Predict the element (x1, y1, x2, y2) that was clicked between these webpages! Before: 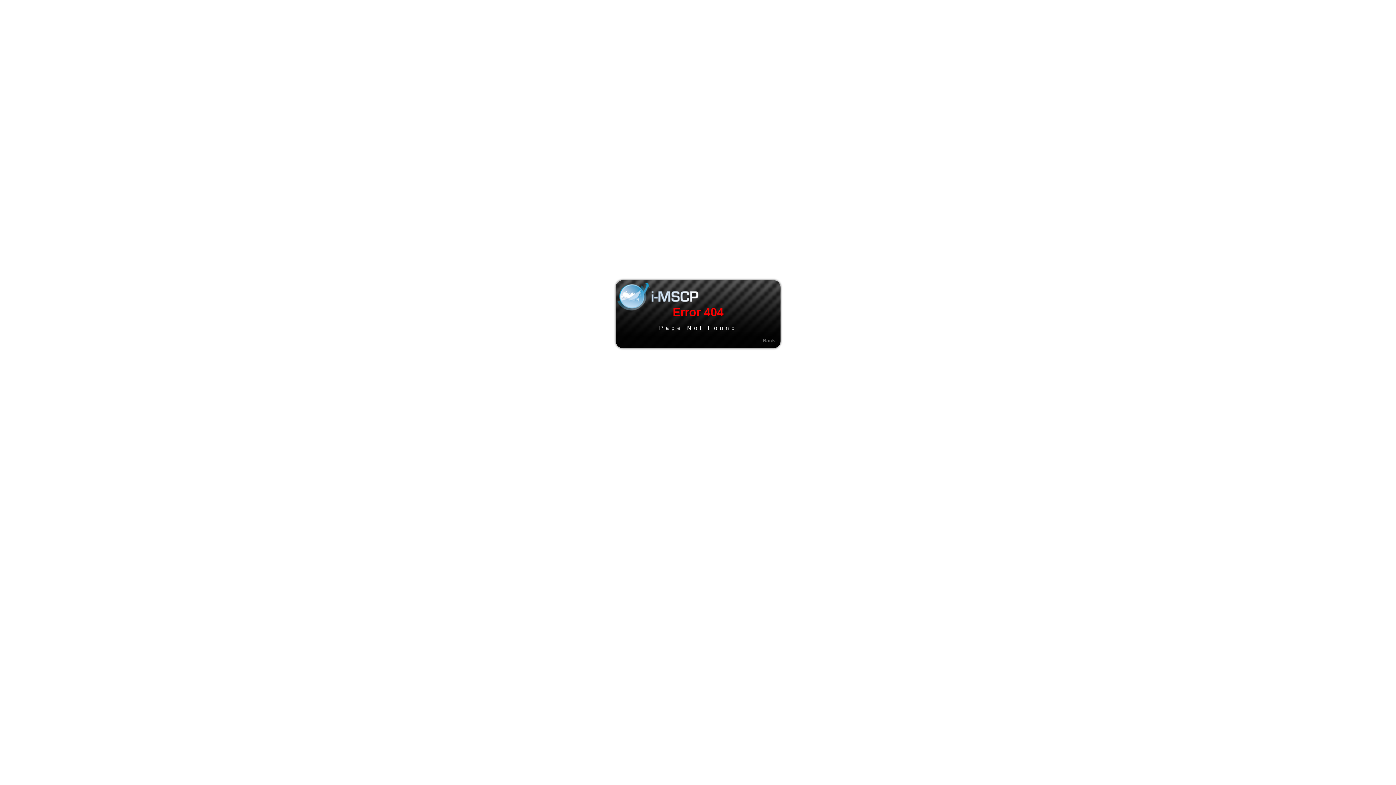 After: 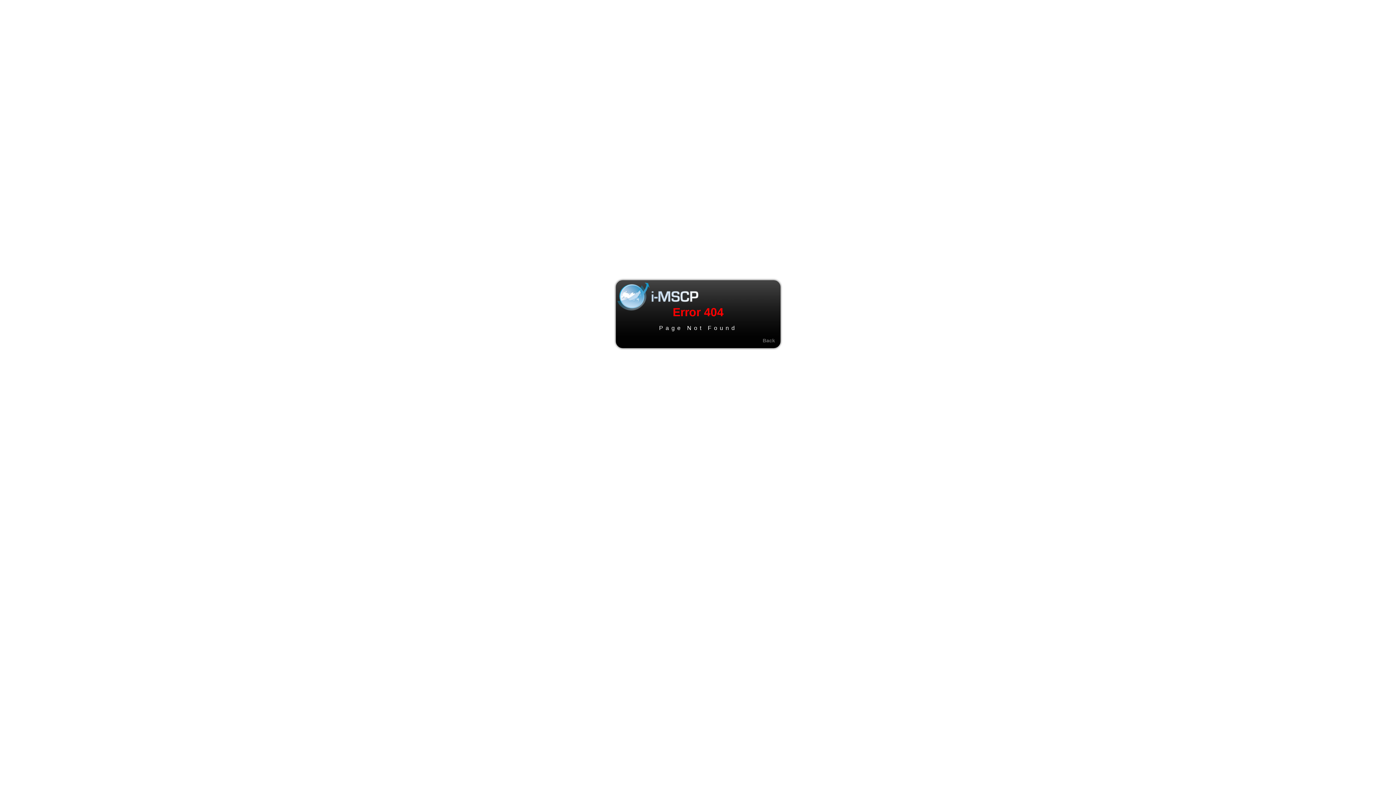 Action: bbox: (762, 337, 775, 343) label: Back